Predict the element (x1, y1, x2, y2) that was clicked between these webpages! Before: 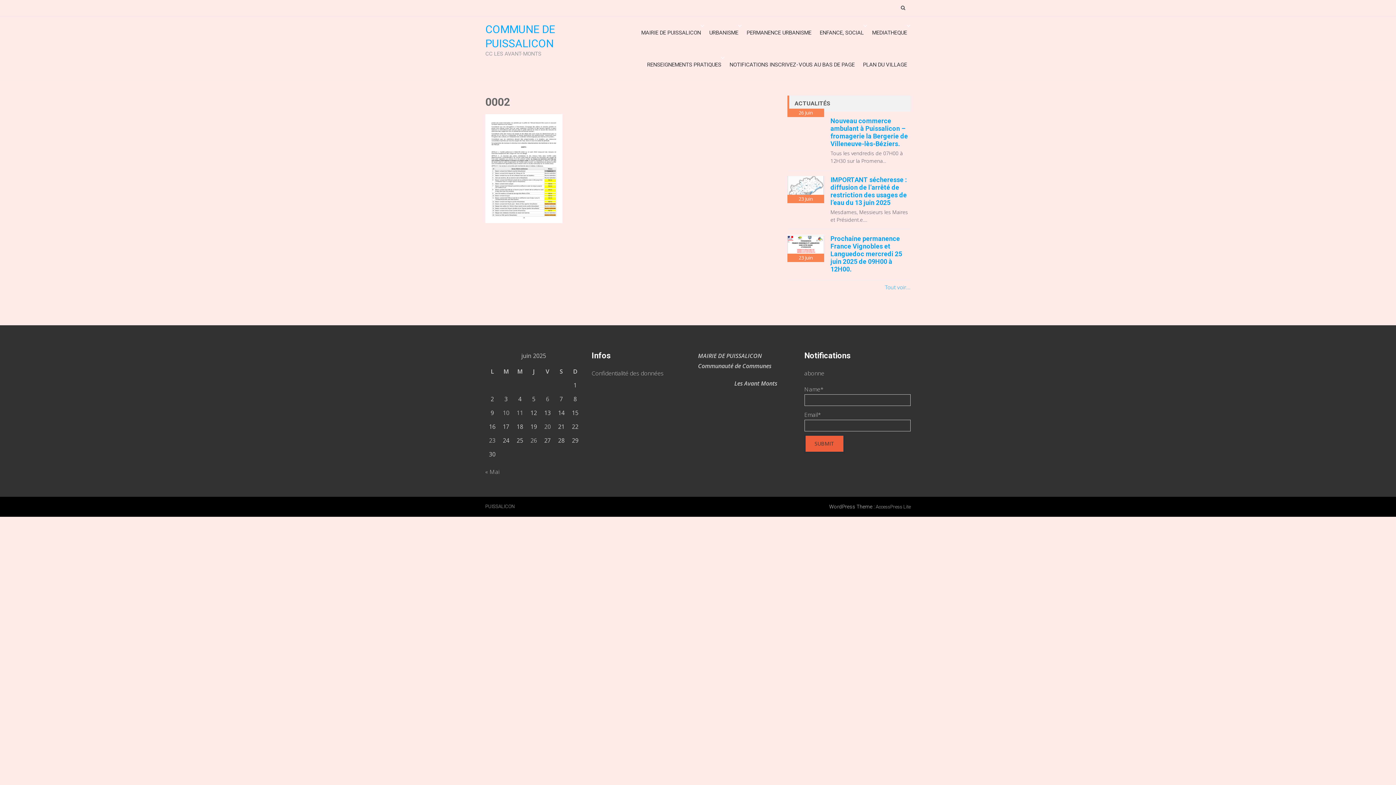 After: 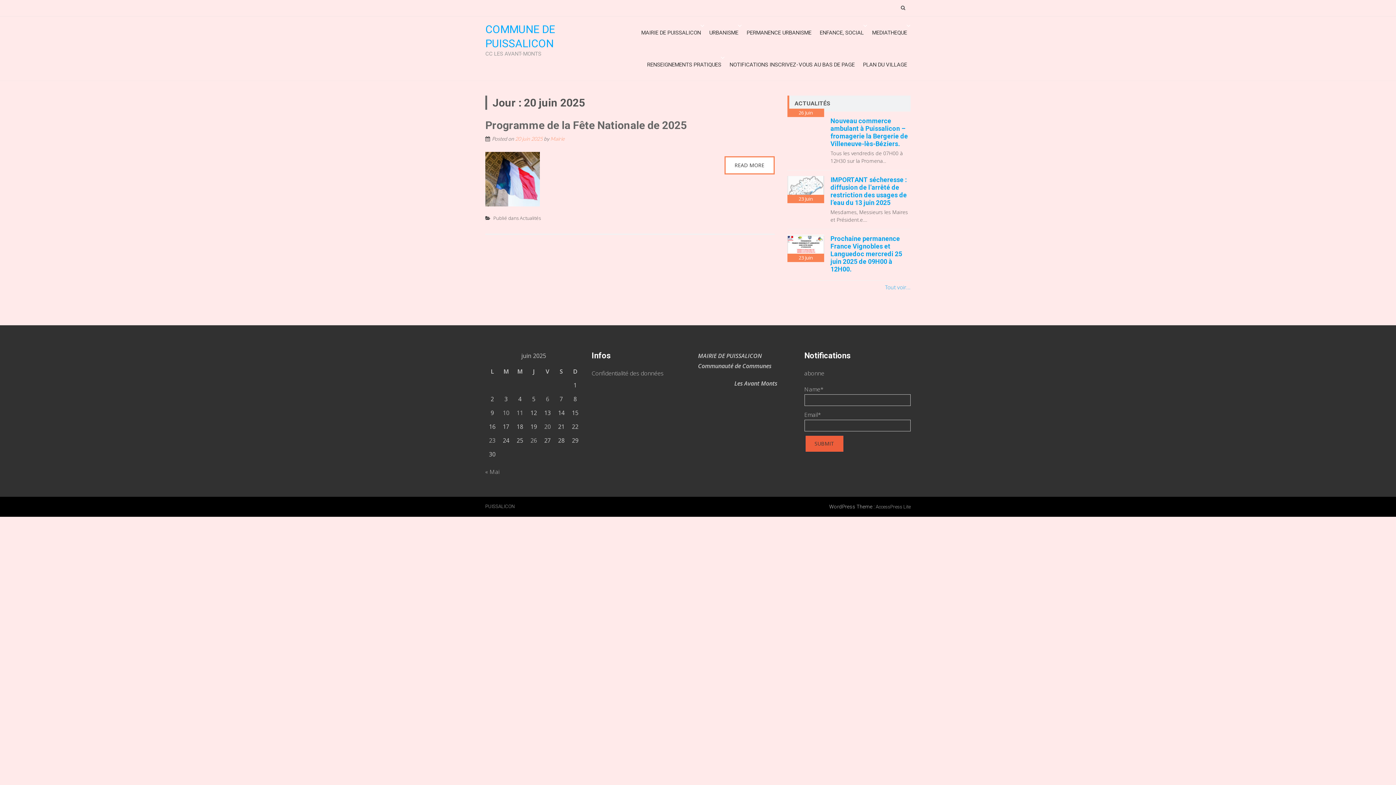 Action: bbox: (544, 422, 550, 430) label: Publications publiées sur 20 June 2025